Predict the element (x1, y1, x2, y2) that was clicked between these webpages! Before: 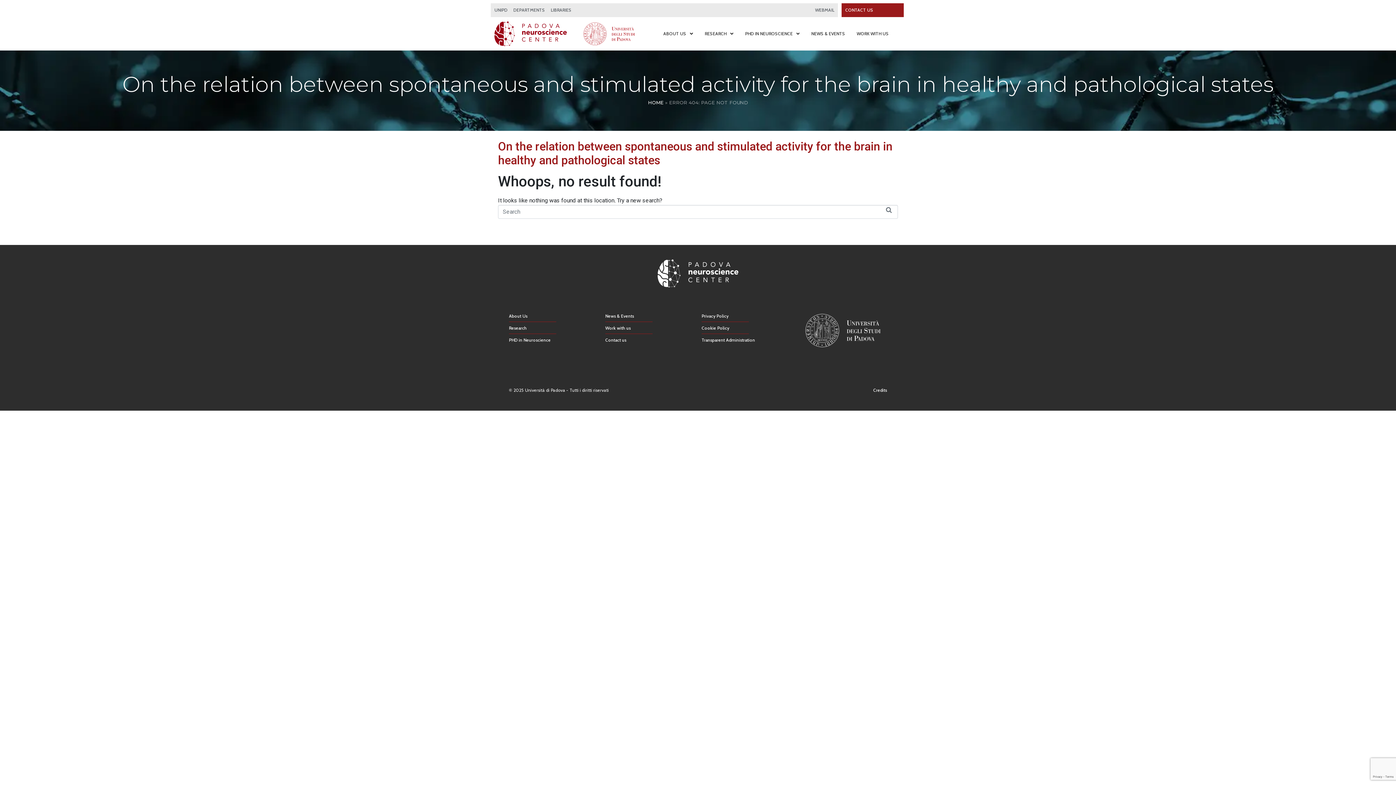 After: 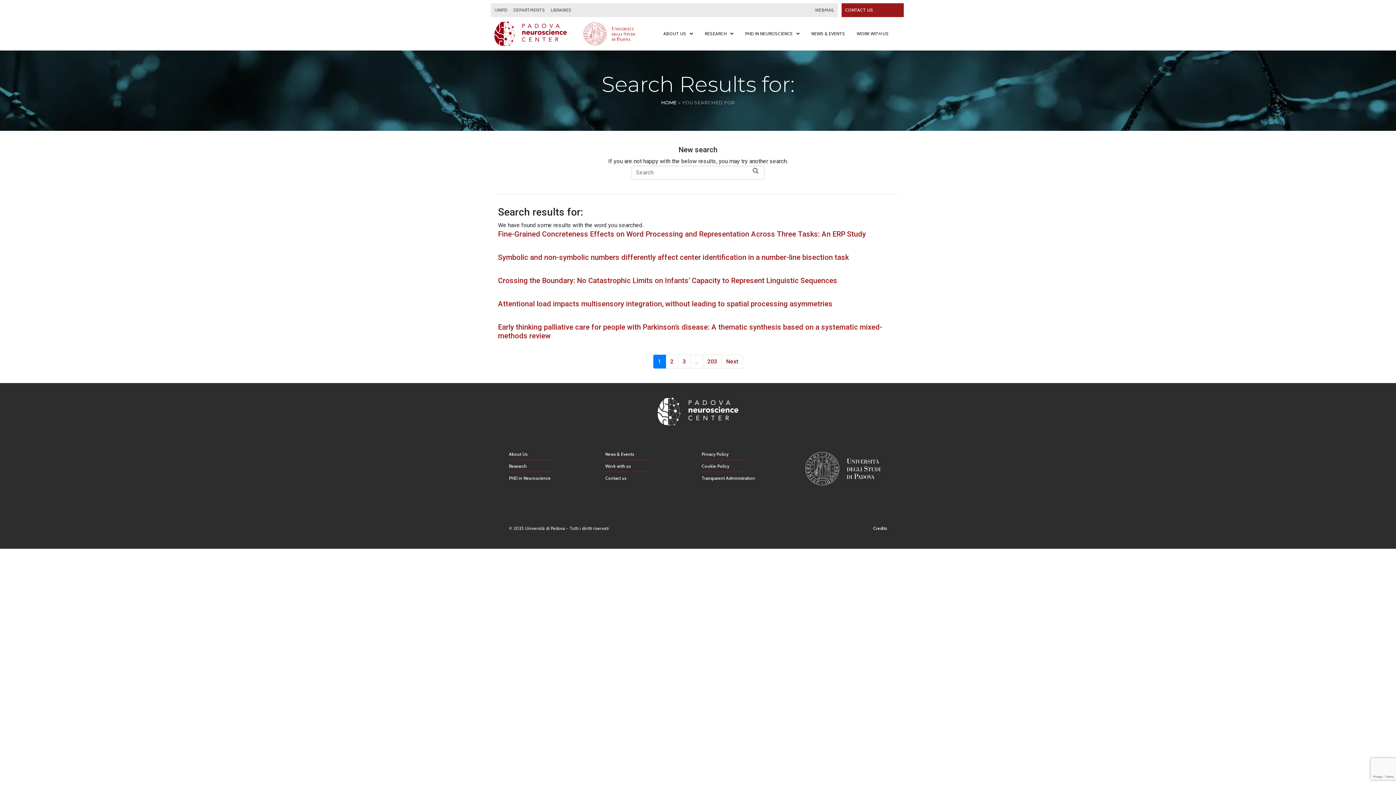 Action: bbox: (880, 205, 898, 217)